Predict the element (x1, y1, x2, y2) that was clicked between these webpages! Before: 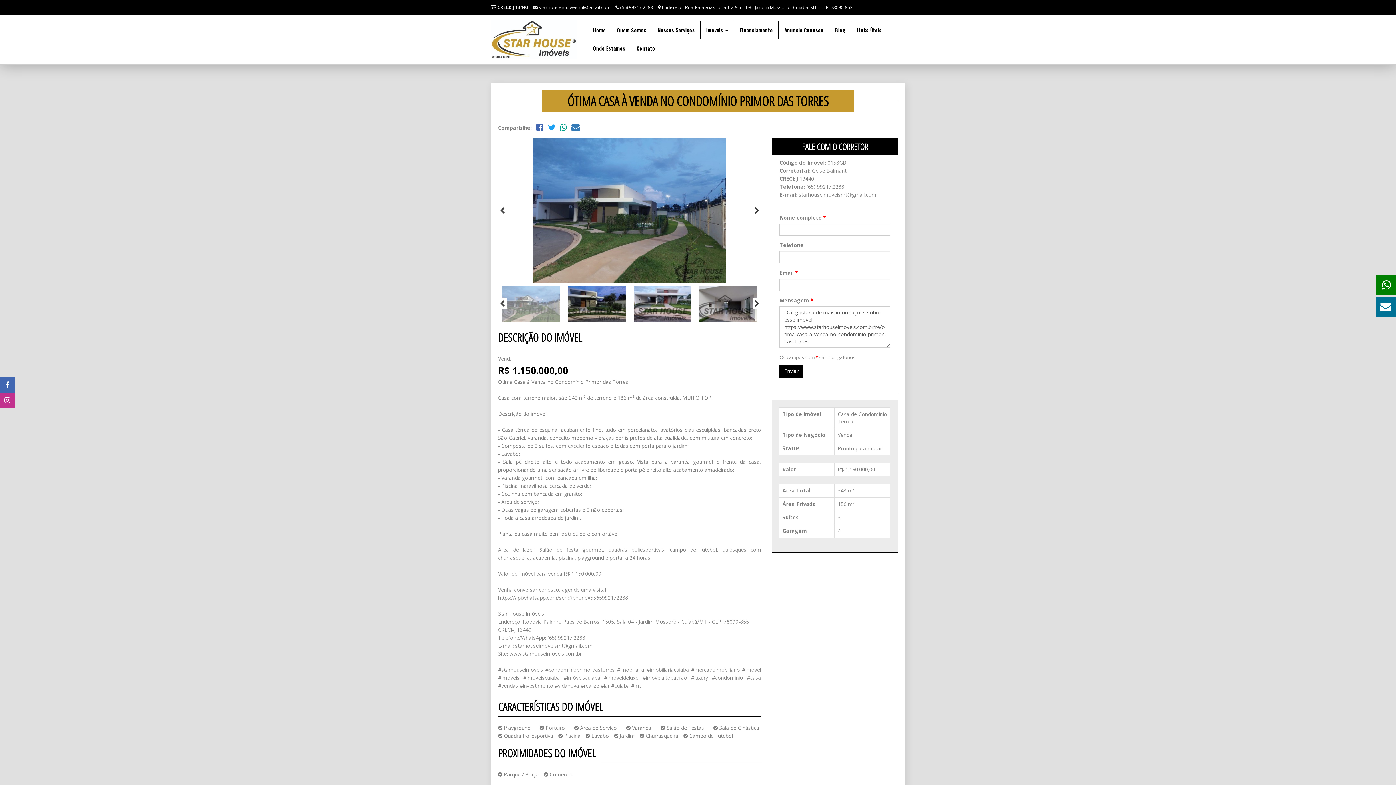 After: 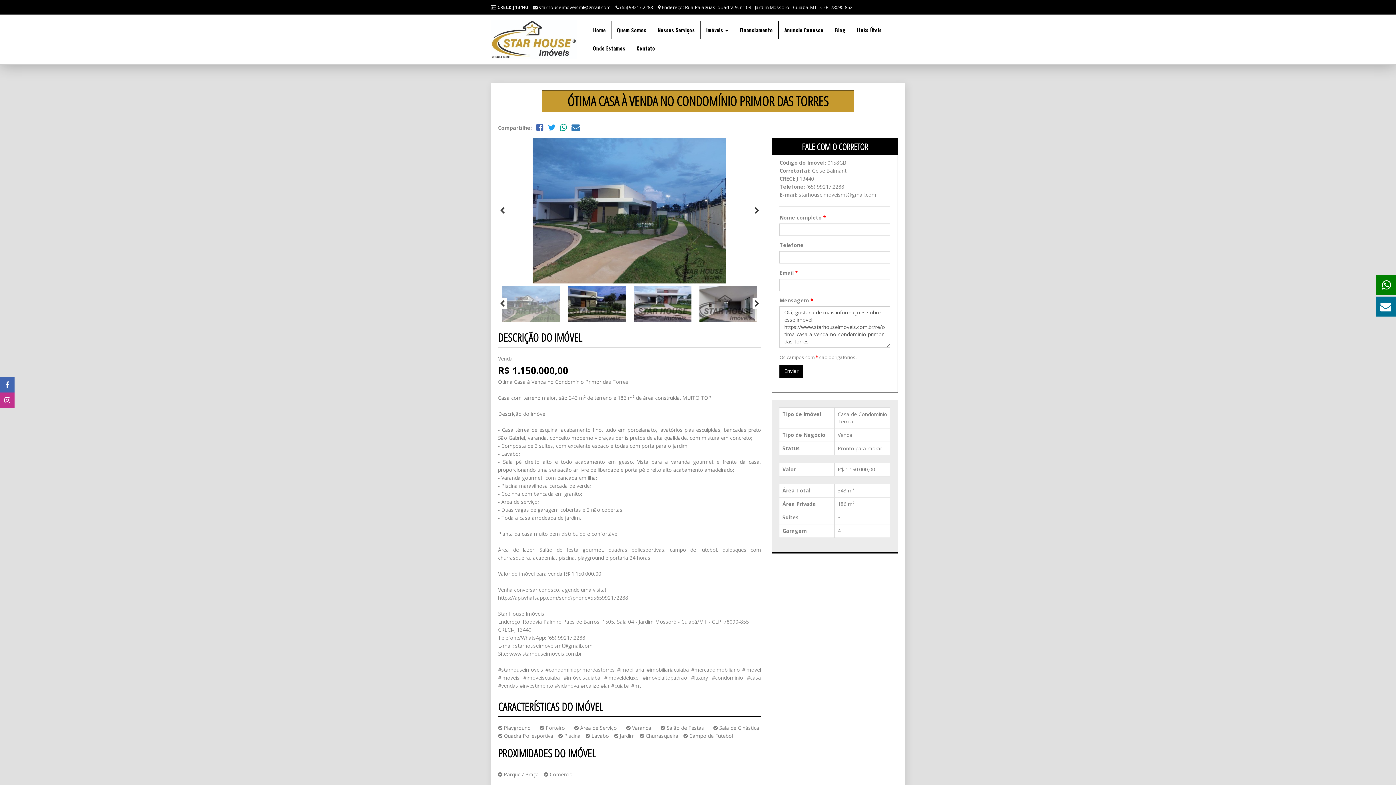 Action: bbox: (548, 121, 555, 133)